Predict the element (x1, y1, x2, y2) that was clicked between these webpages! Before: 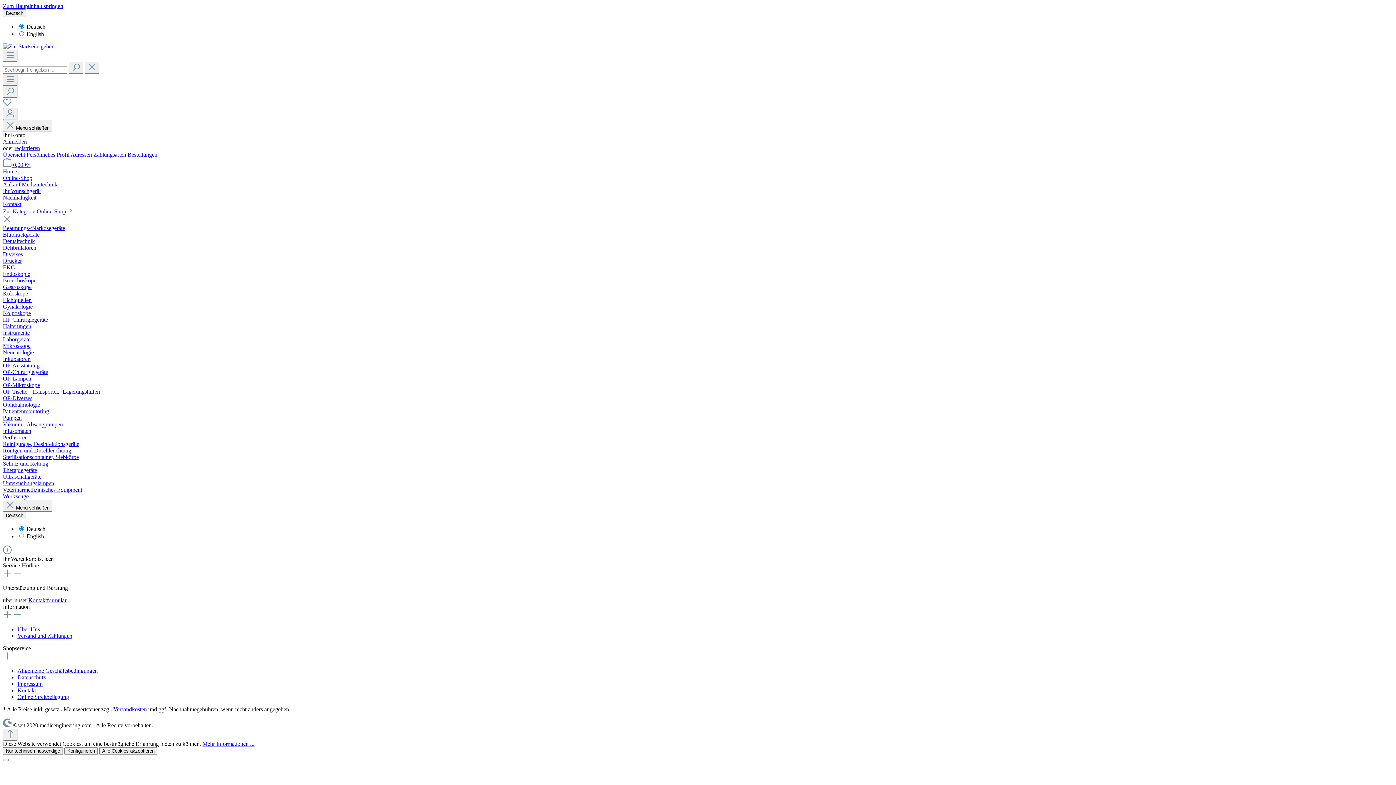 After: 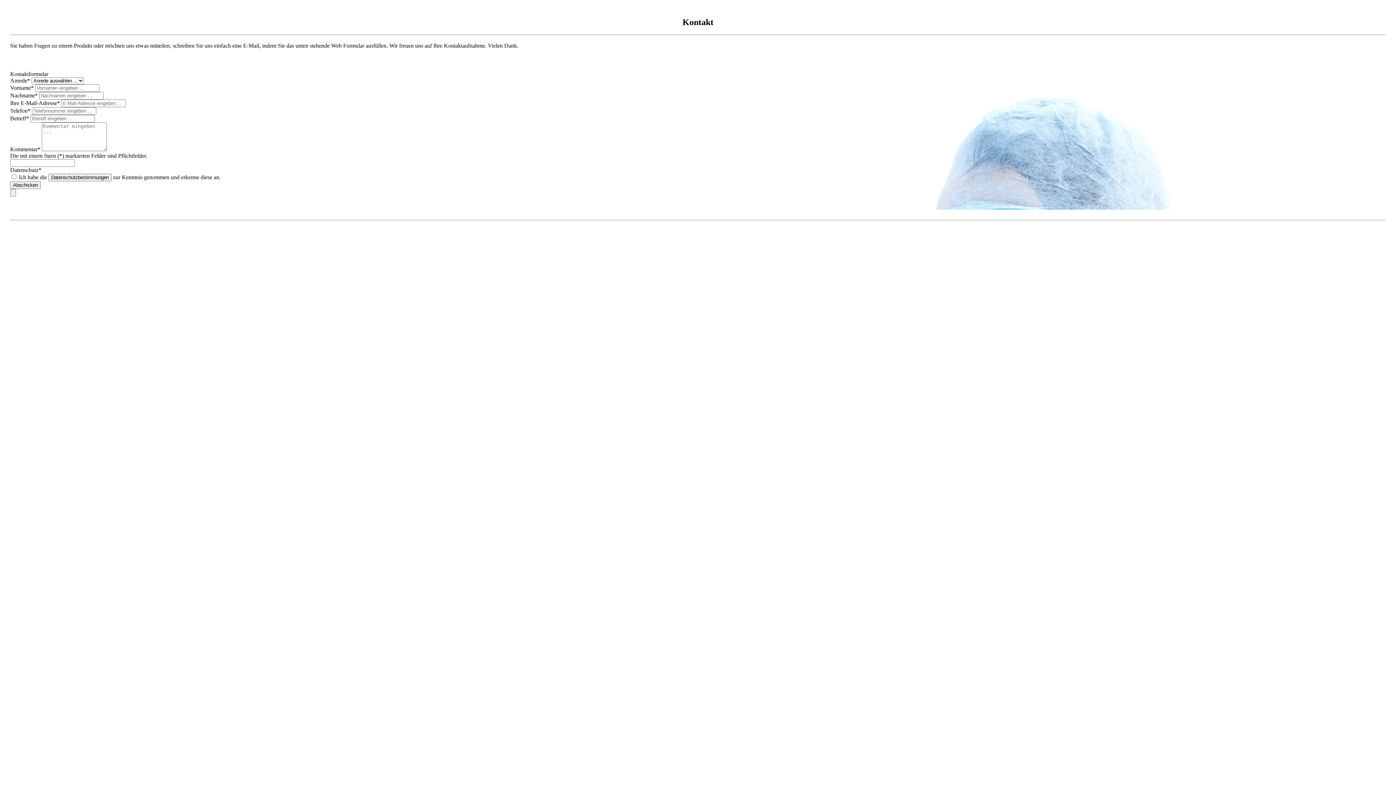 Action: label: Kontaktformular bbox: (28, 597, 66, 603)